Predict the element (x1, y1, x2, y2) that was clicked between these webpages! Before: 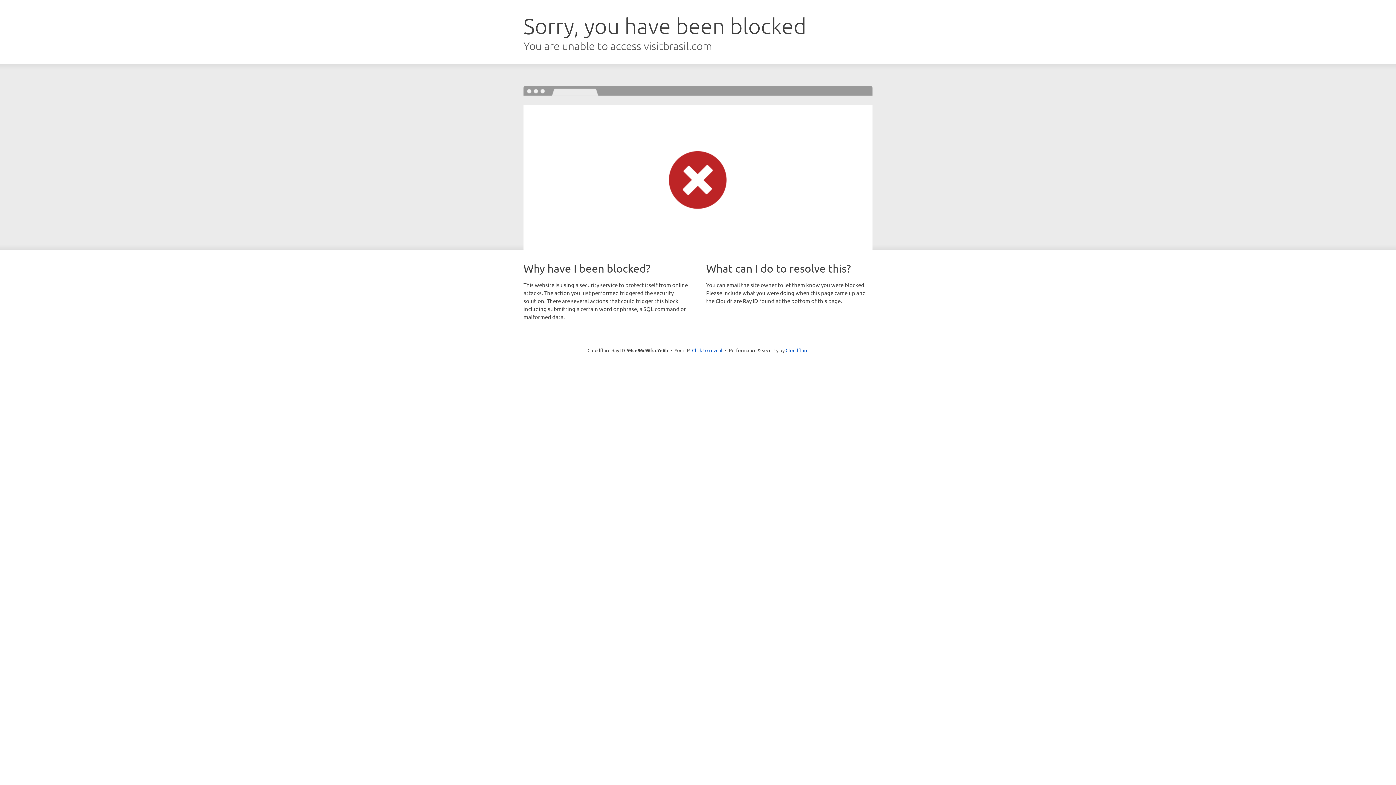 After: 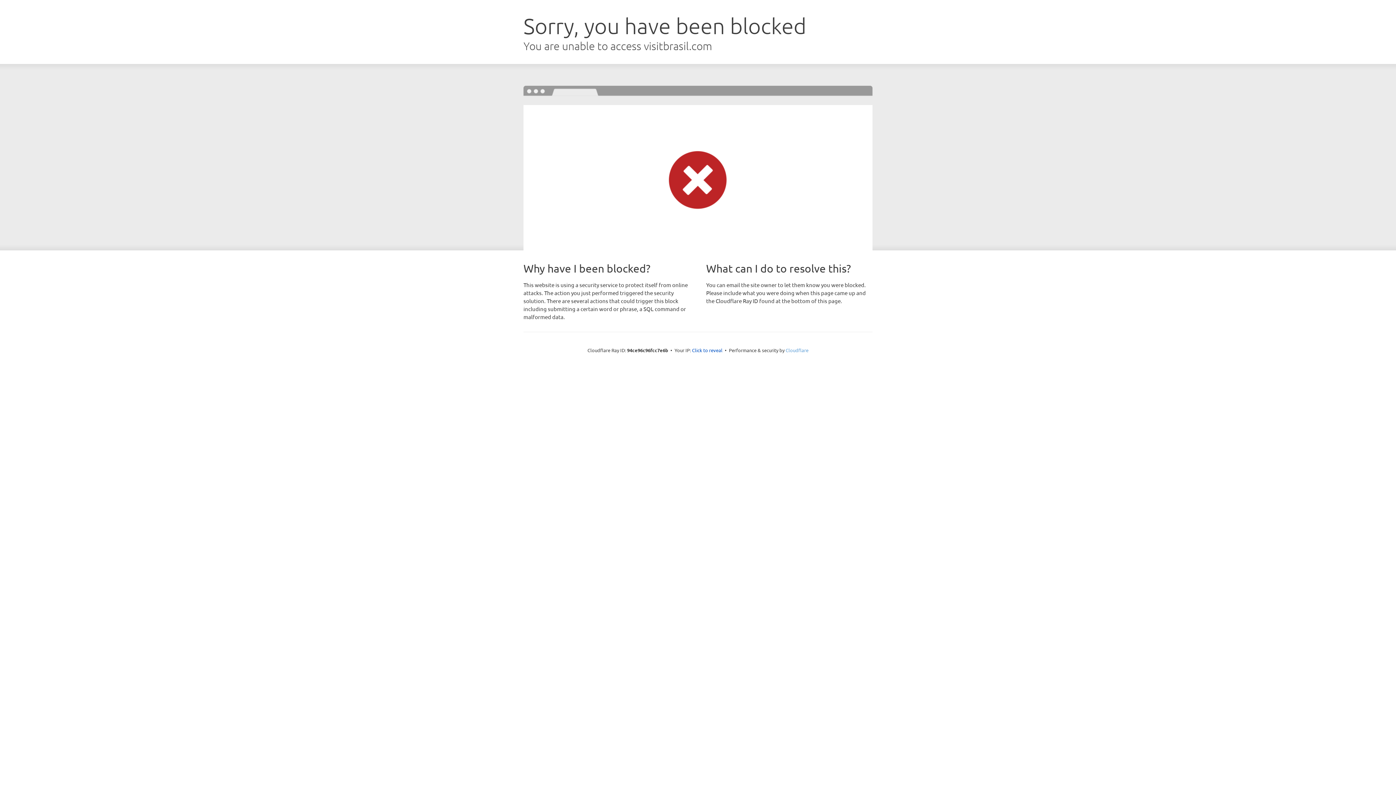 Action: bbox: (785, 347, 808, 353) label: Cloudflare